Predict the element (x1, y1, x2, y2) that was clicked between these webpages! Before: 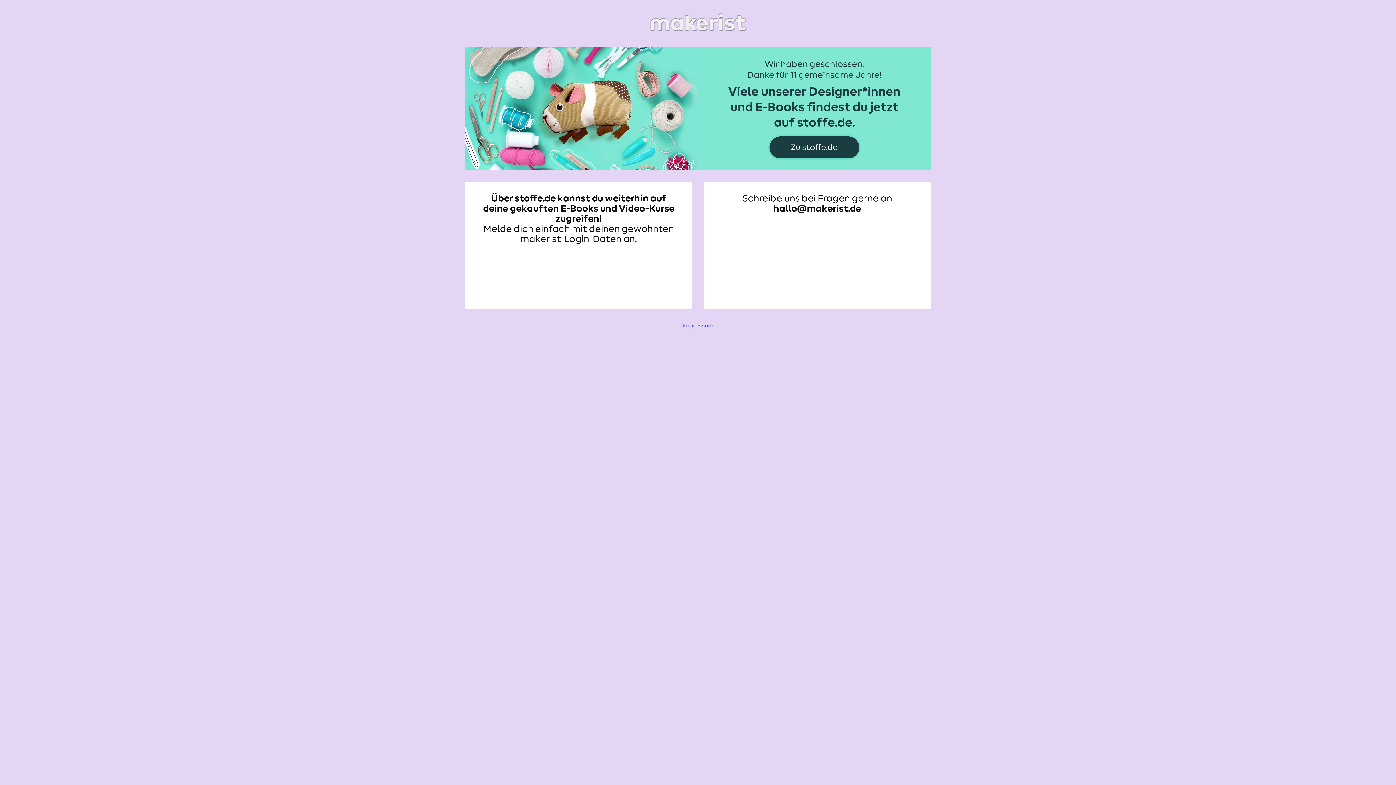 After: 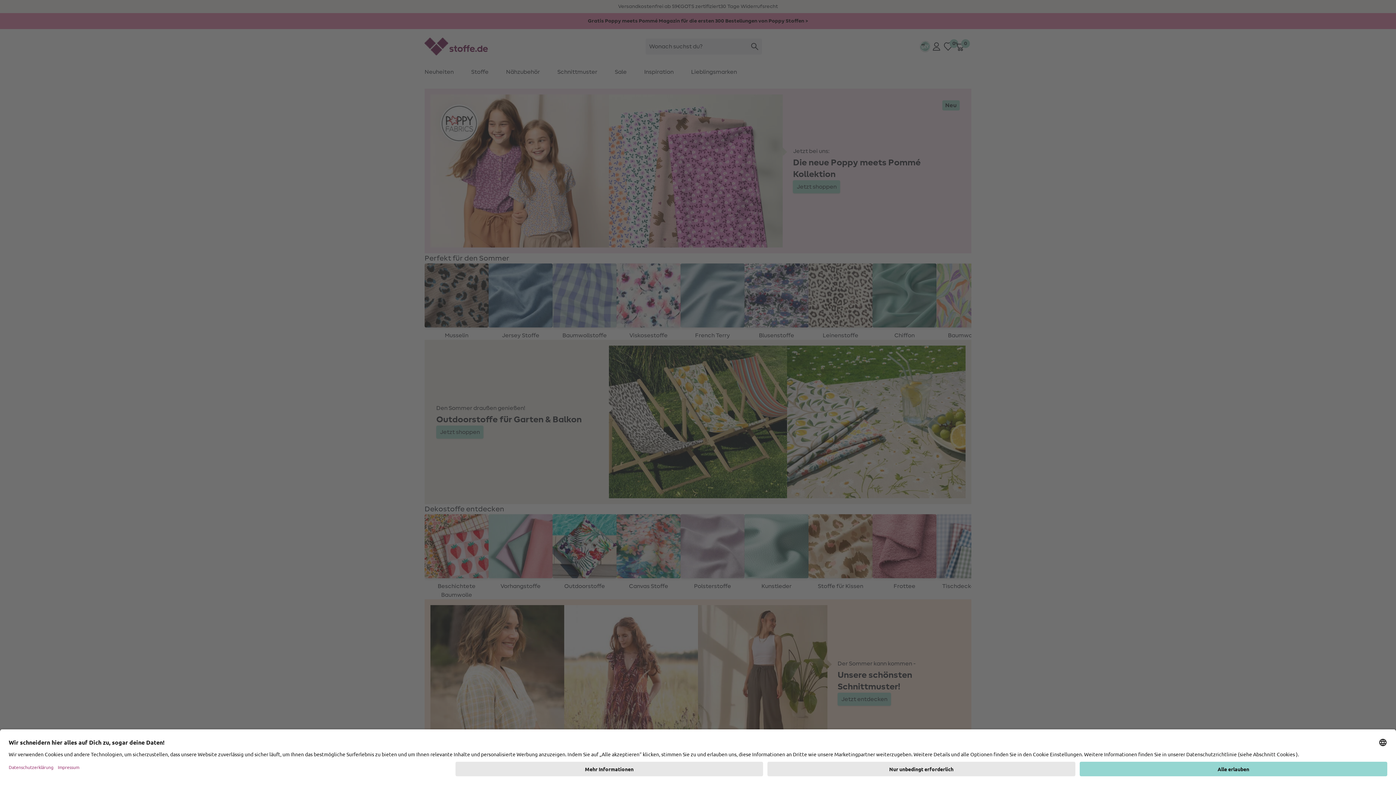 Action: bbox: (465, 48, 930, 54)